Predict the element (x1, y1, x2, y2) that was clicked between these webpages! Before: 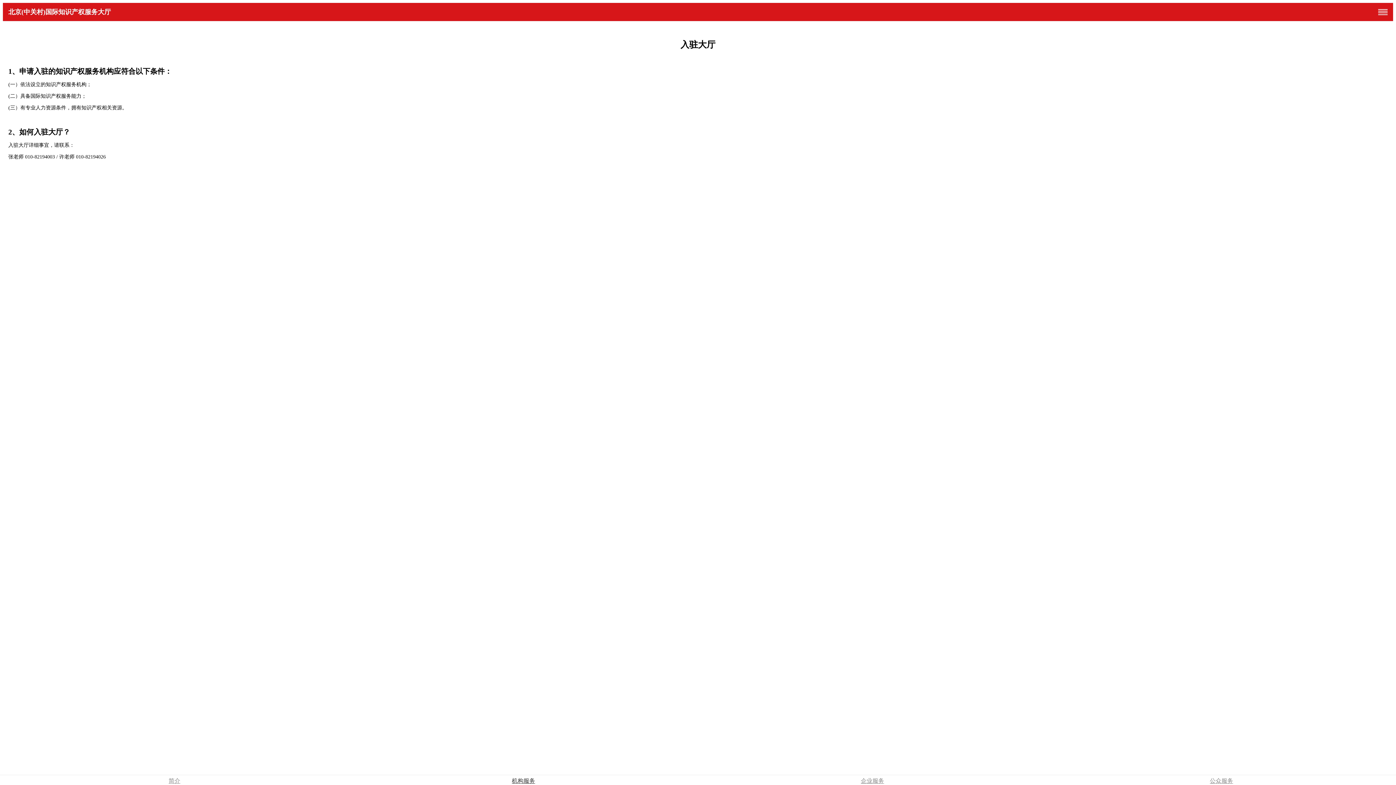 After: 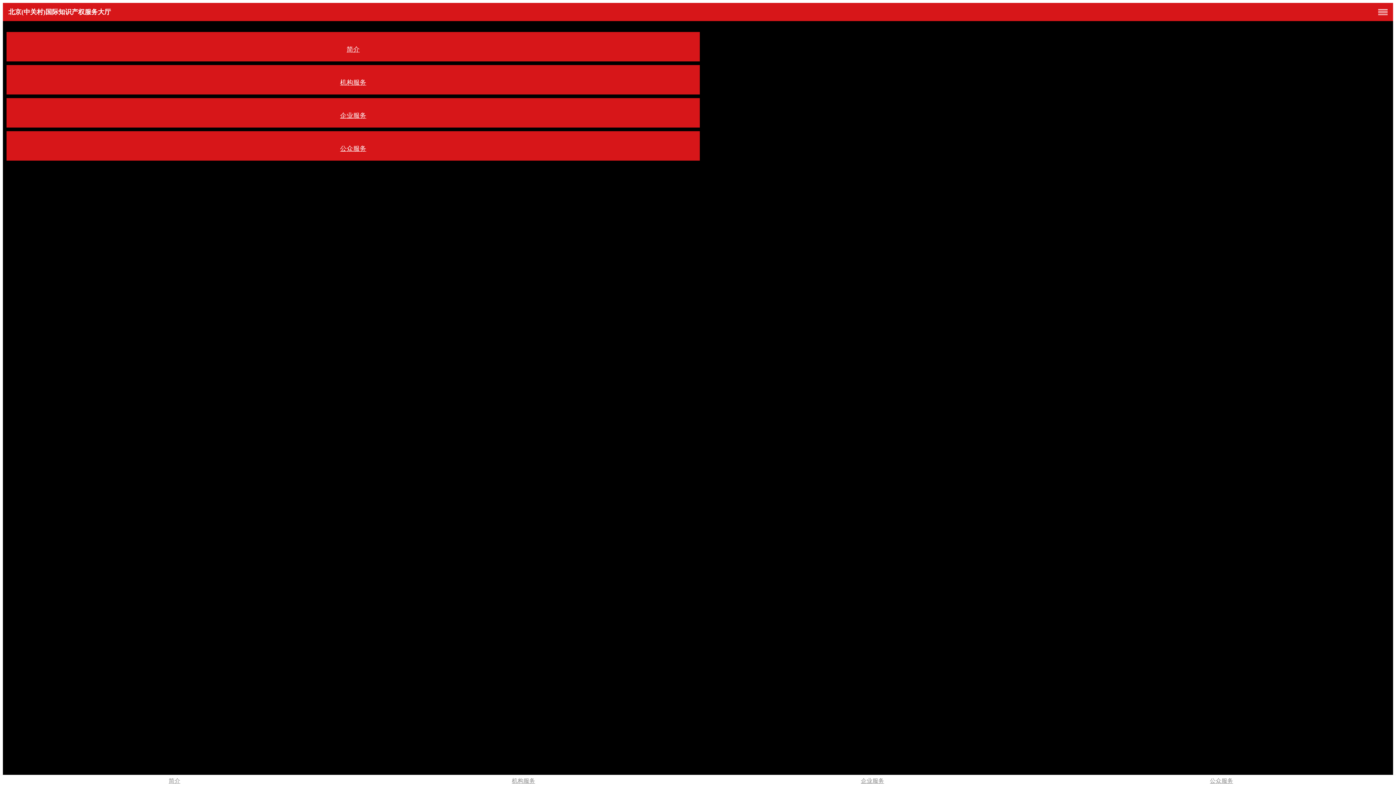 Action: label: 北京(中关村)国际知识产权服务大厅 bbox: (8, 6, 110, 24)